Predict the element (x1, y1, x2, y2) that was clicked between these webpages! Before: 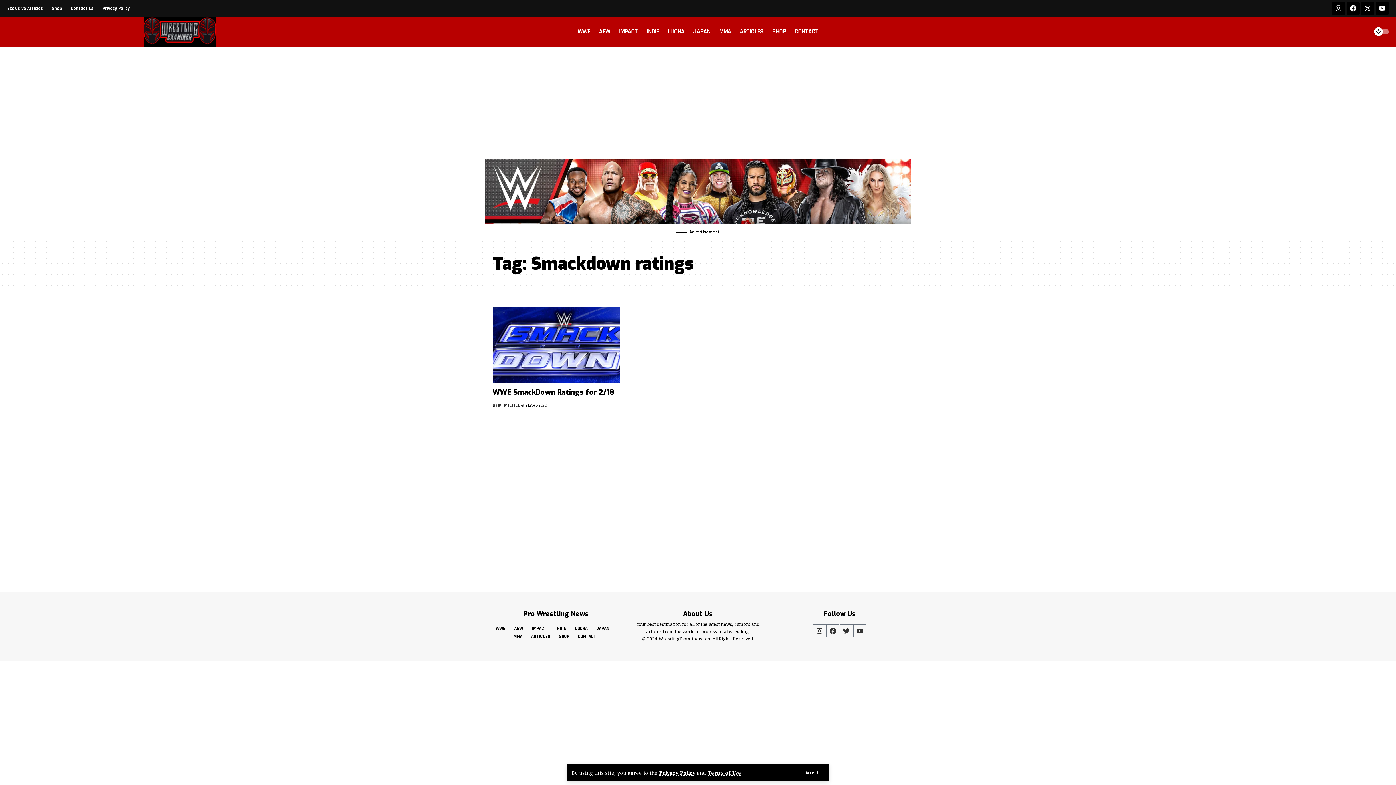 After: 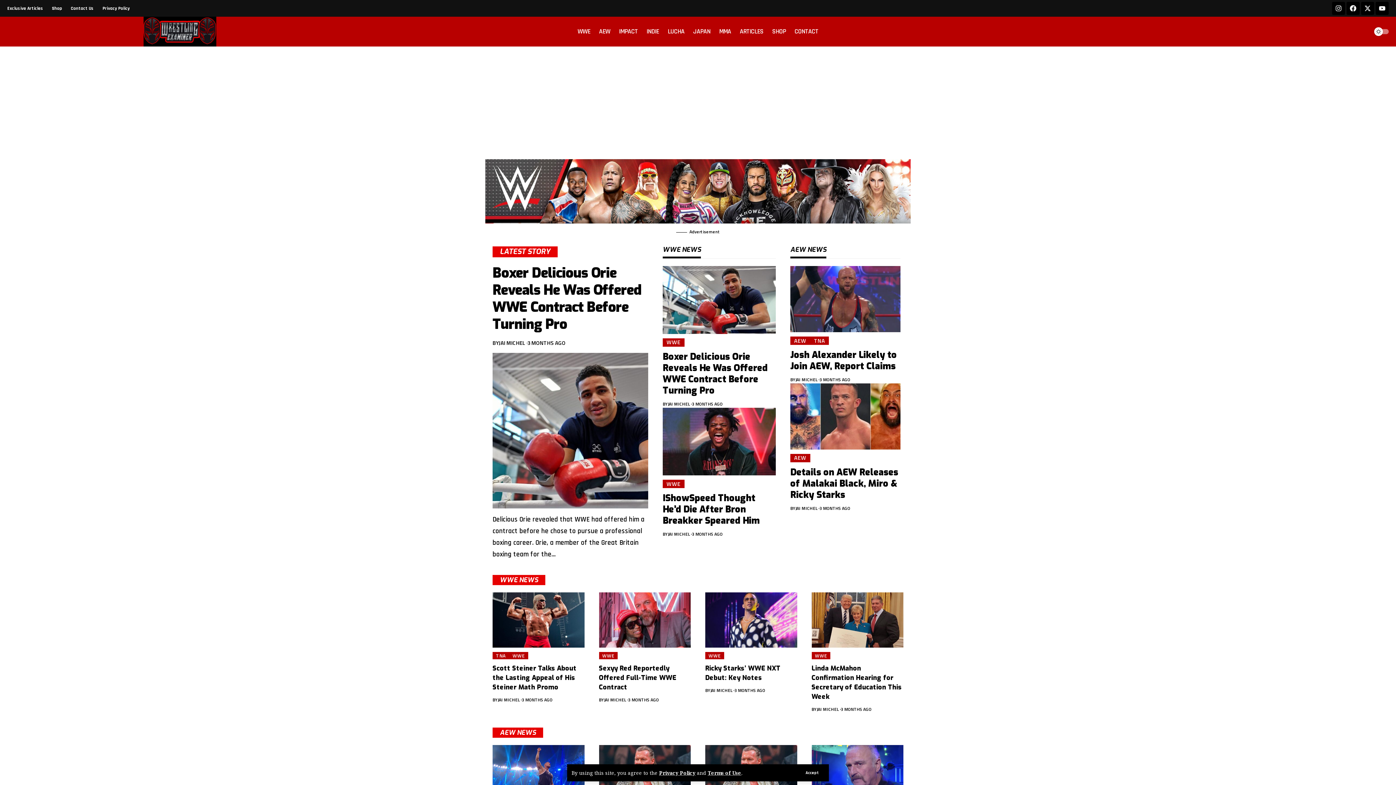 Action: label: WrestlingExaminer.com bbox: (658, 636, 710, 642)